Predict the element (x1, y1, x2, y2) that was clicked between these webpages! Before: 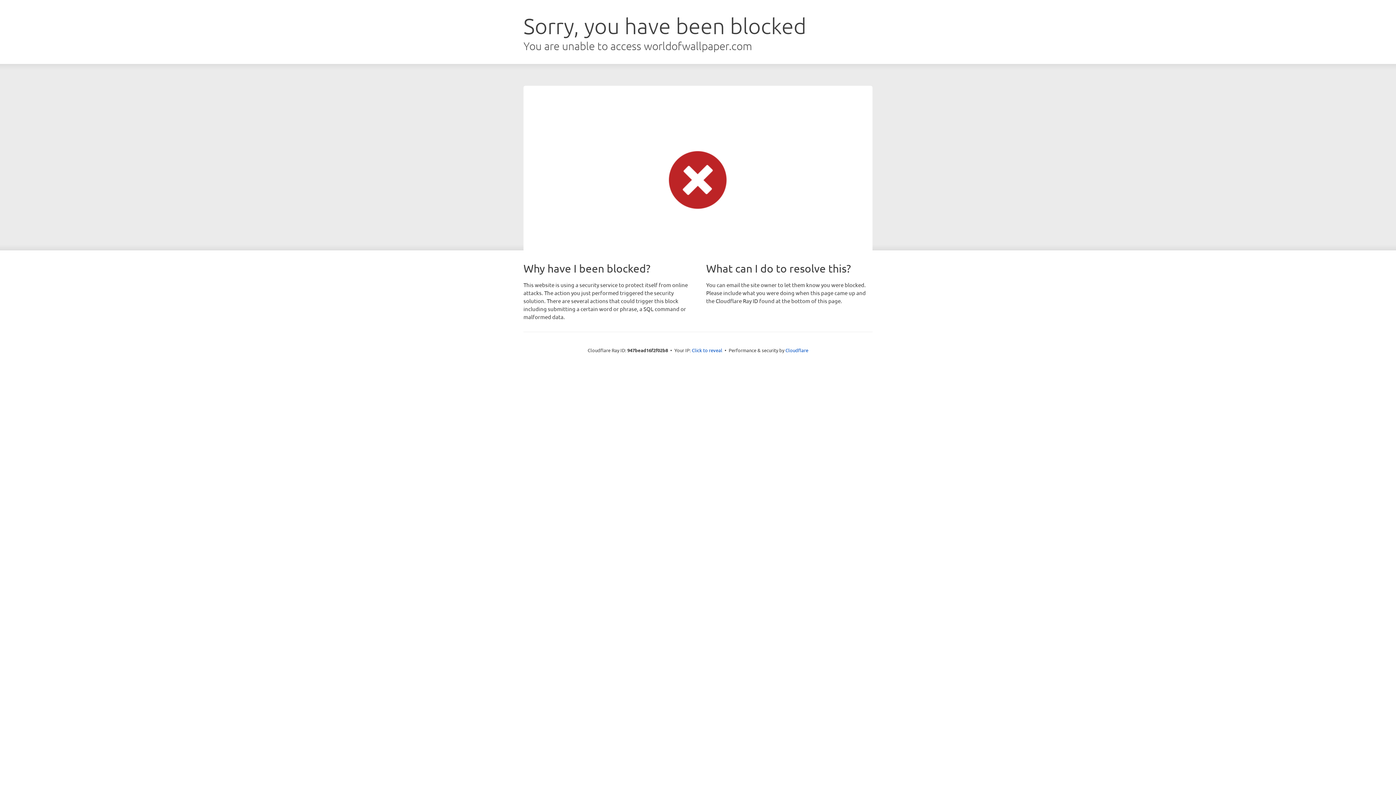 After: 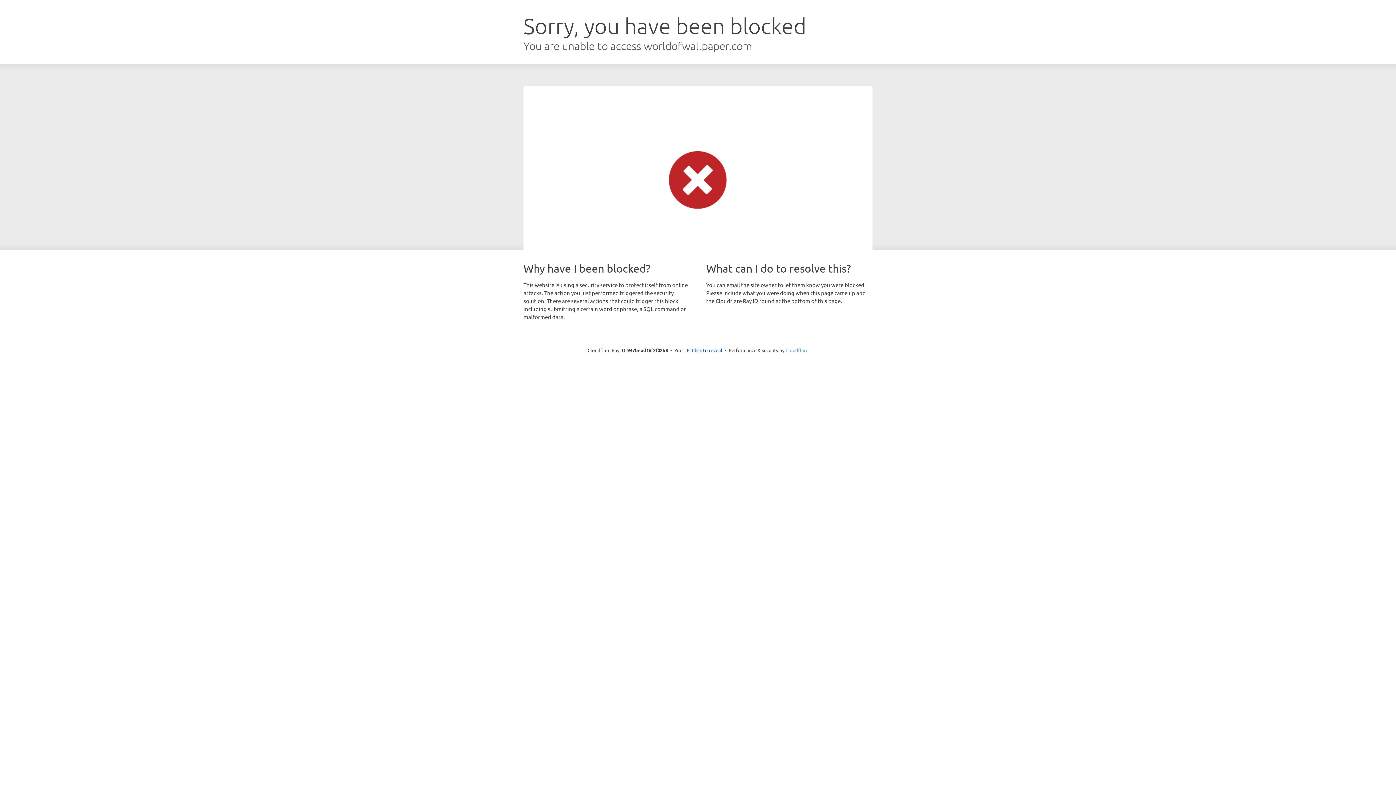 Action: label: Cloudflare bbox: (785, 347, 808, 353)